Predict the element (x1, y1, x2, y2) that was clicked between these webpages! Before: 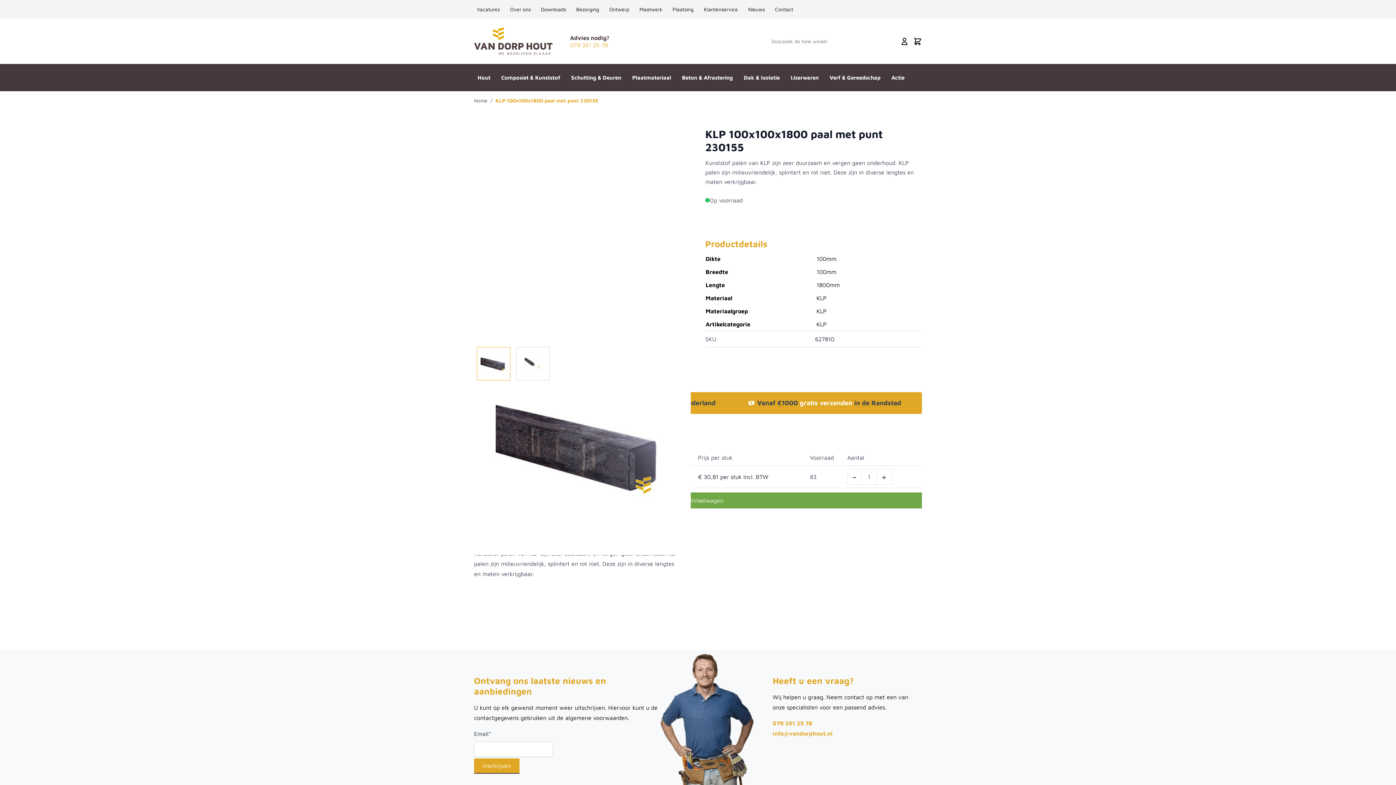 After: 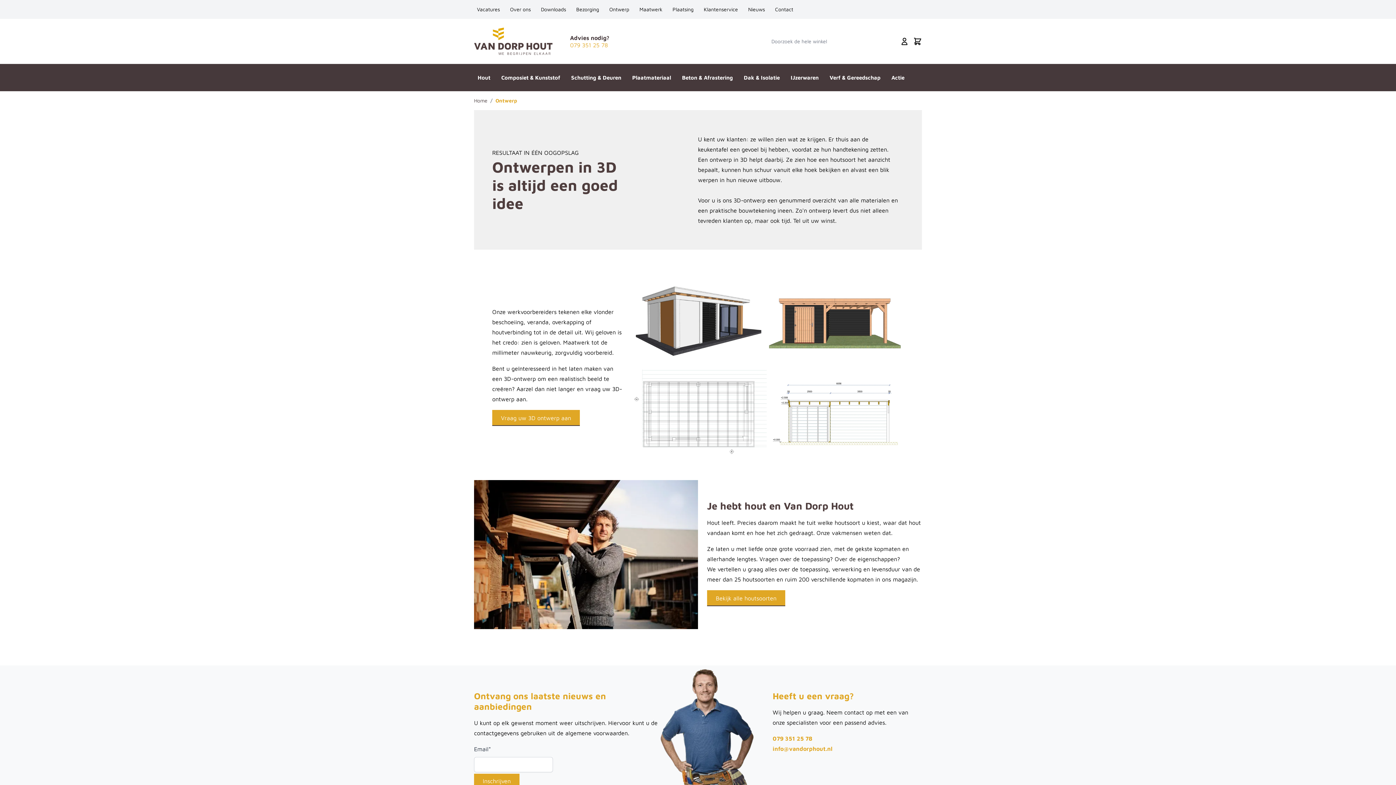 Action: label: Ontwerp bbox: (606, 0, 632, 18)